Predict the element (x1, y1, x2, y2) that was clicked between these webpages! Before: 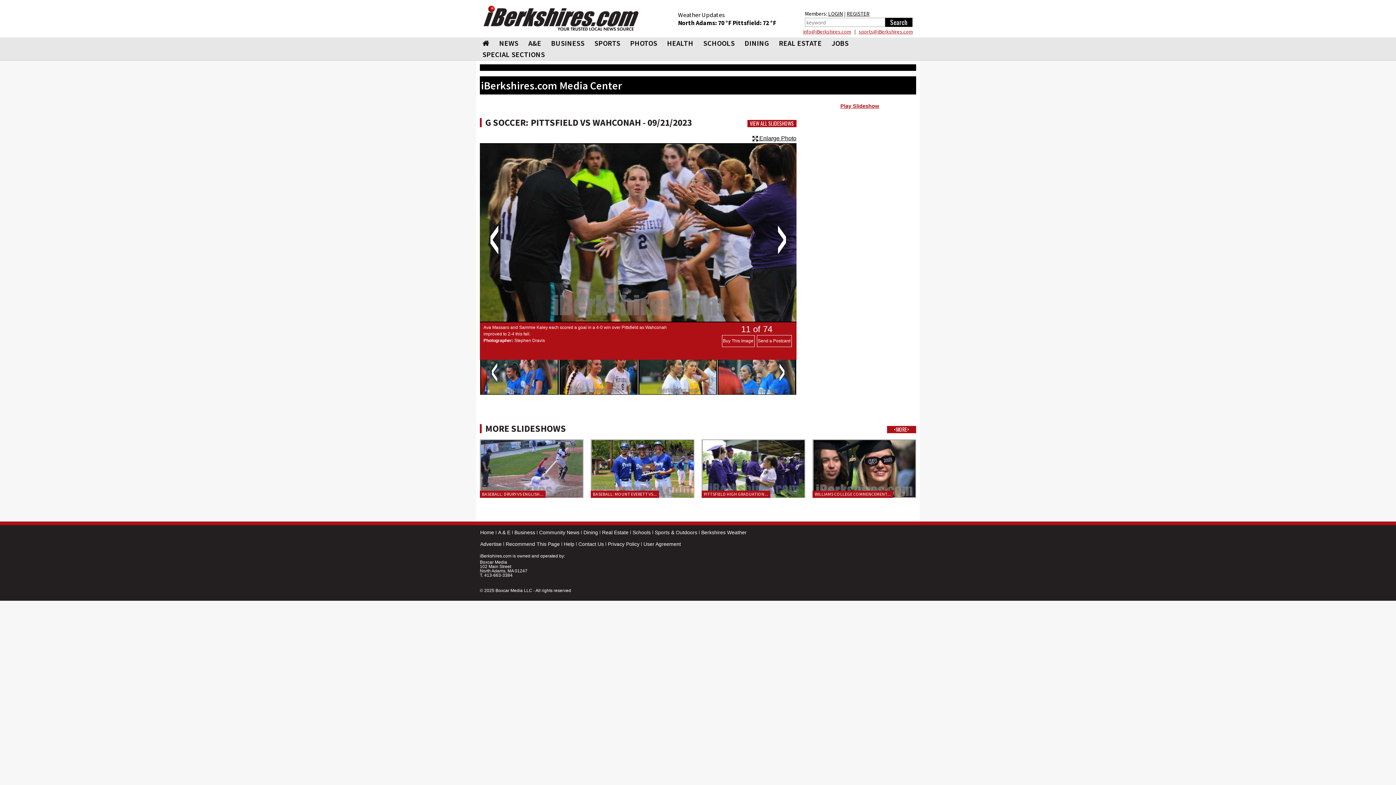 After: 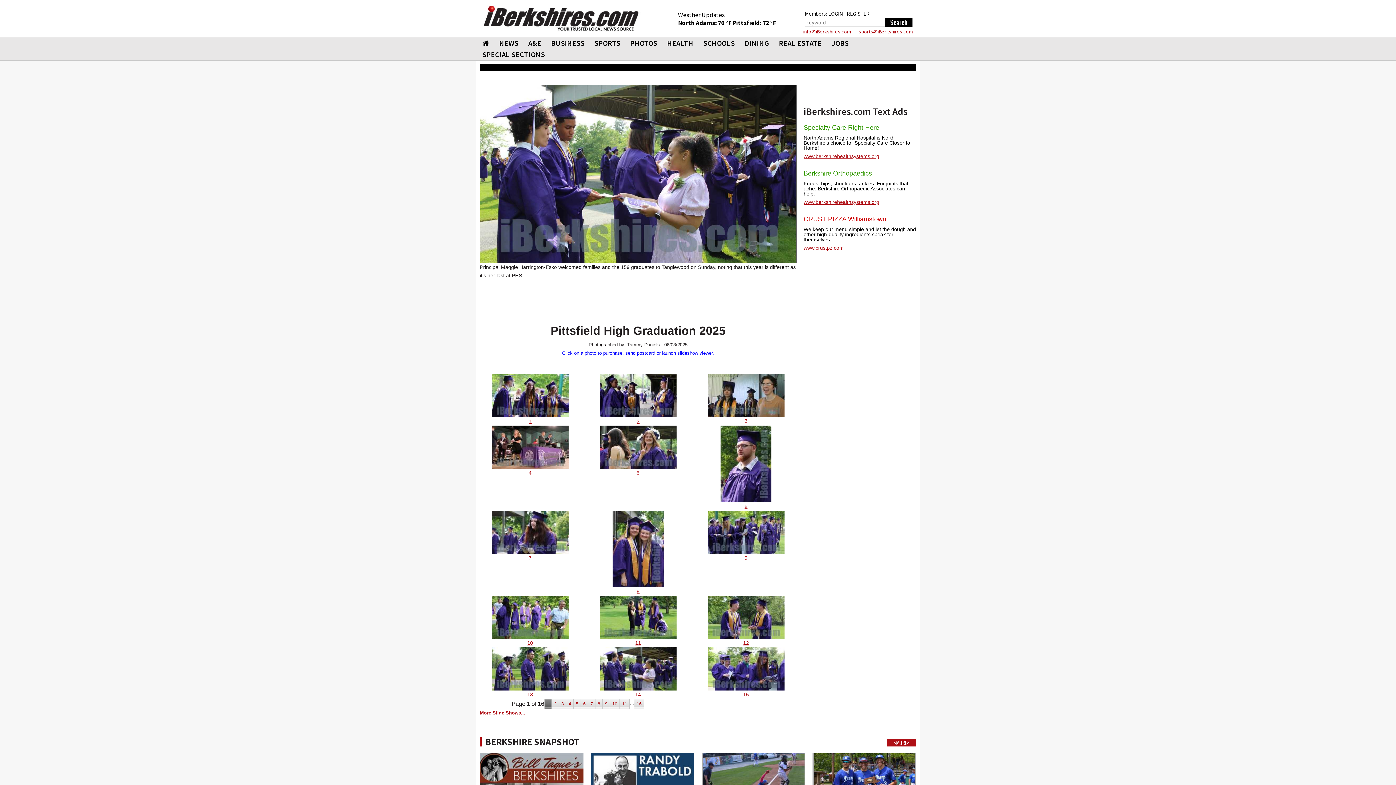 Action: label: PITTSFIELD HIGH GRADUATION... bbox: (701, 491, 770, 498)